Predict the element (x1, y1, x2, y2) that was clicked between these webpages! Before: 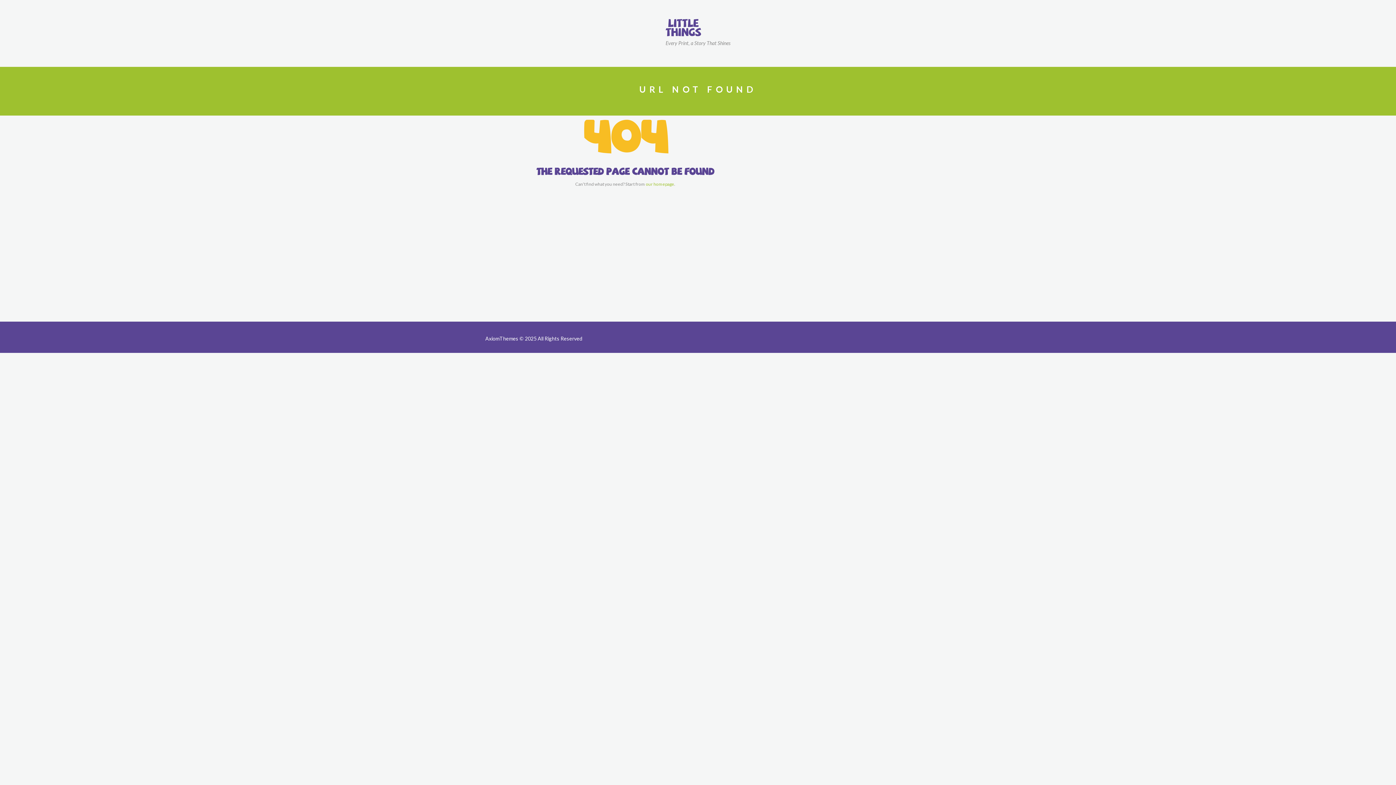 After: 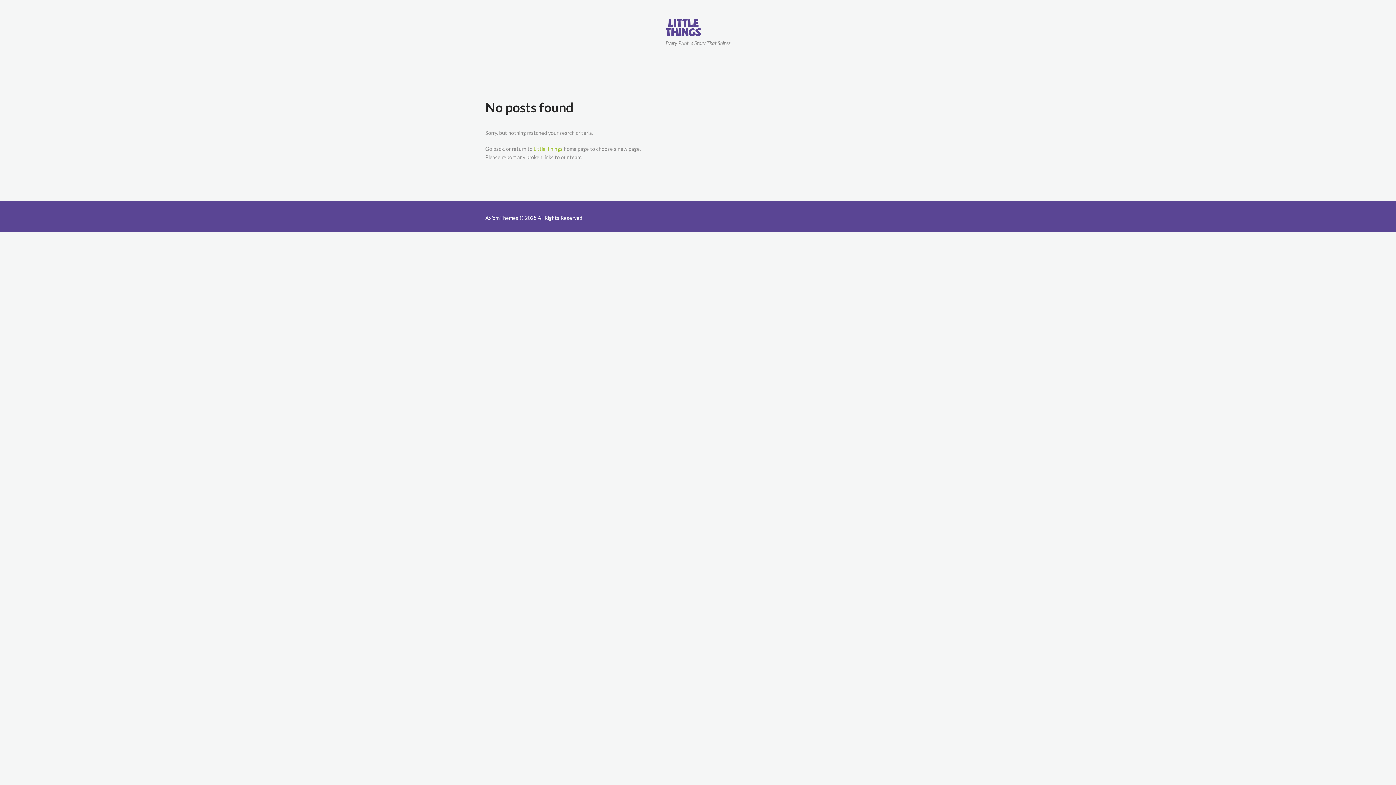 Action: bbox: (646, 181, 674, 186) label: our homepage